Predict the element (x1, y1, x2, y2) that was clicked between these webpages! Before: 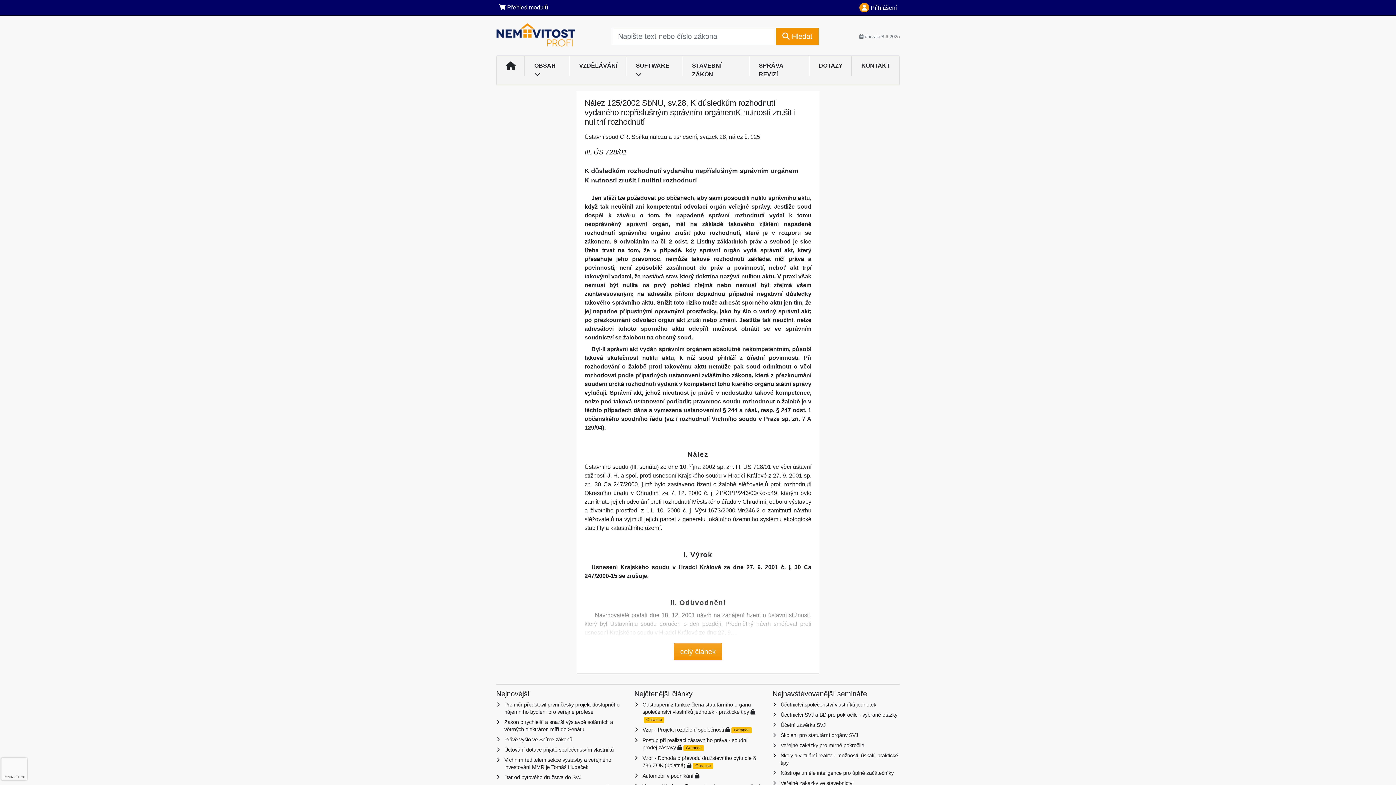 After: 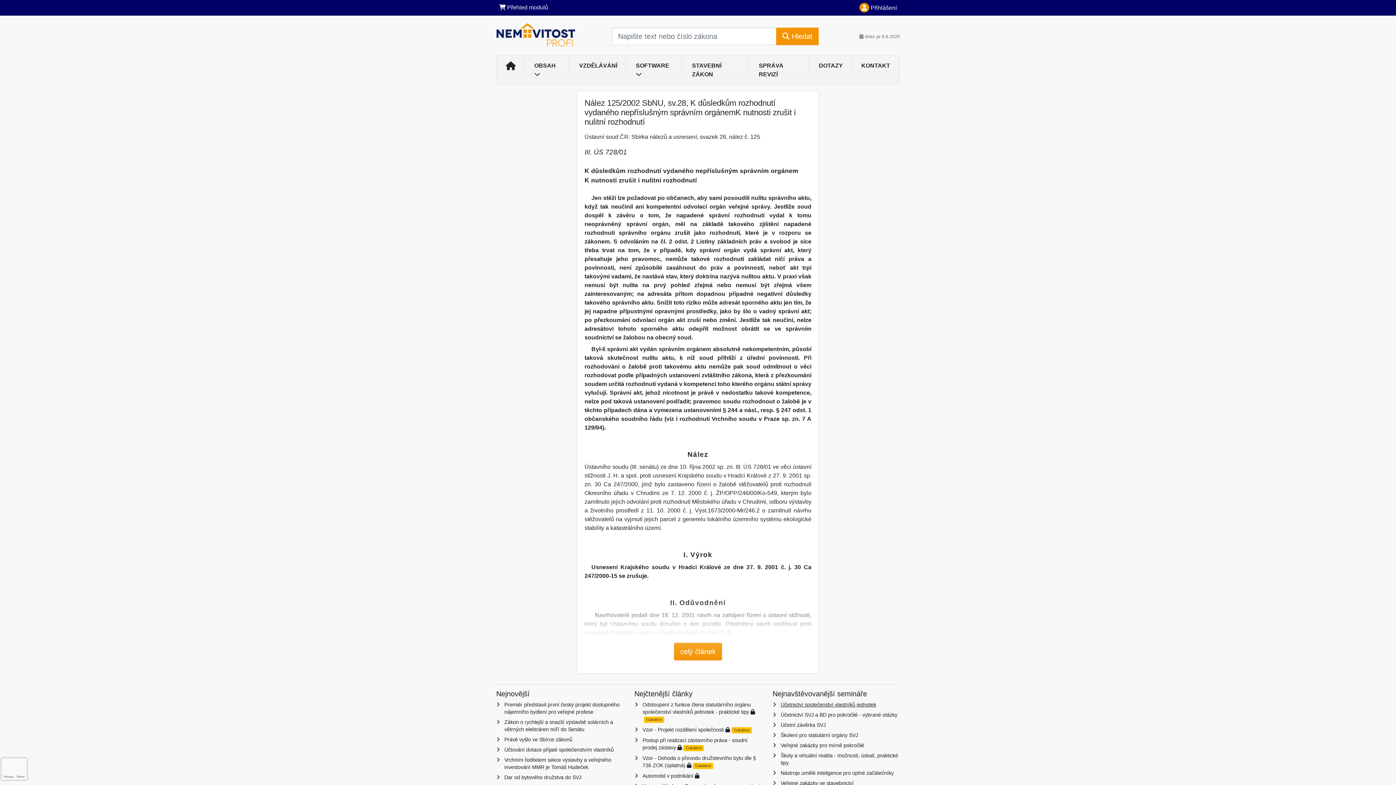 Action: bbox: (780, 702, 876, 707) label: Účetnictví společenství vlastníků jednotek